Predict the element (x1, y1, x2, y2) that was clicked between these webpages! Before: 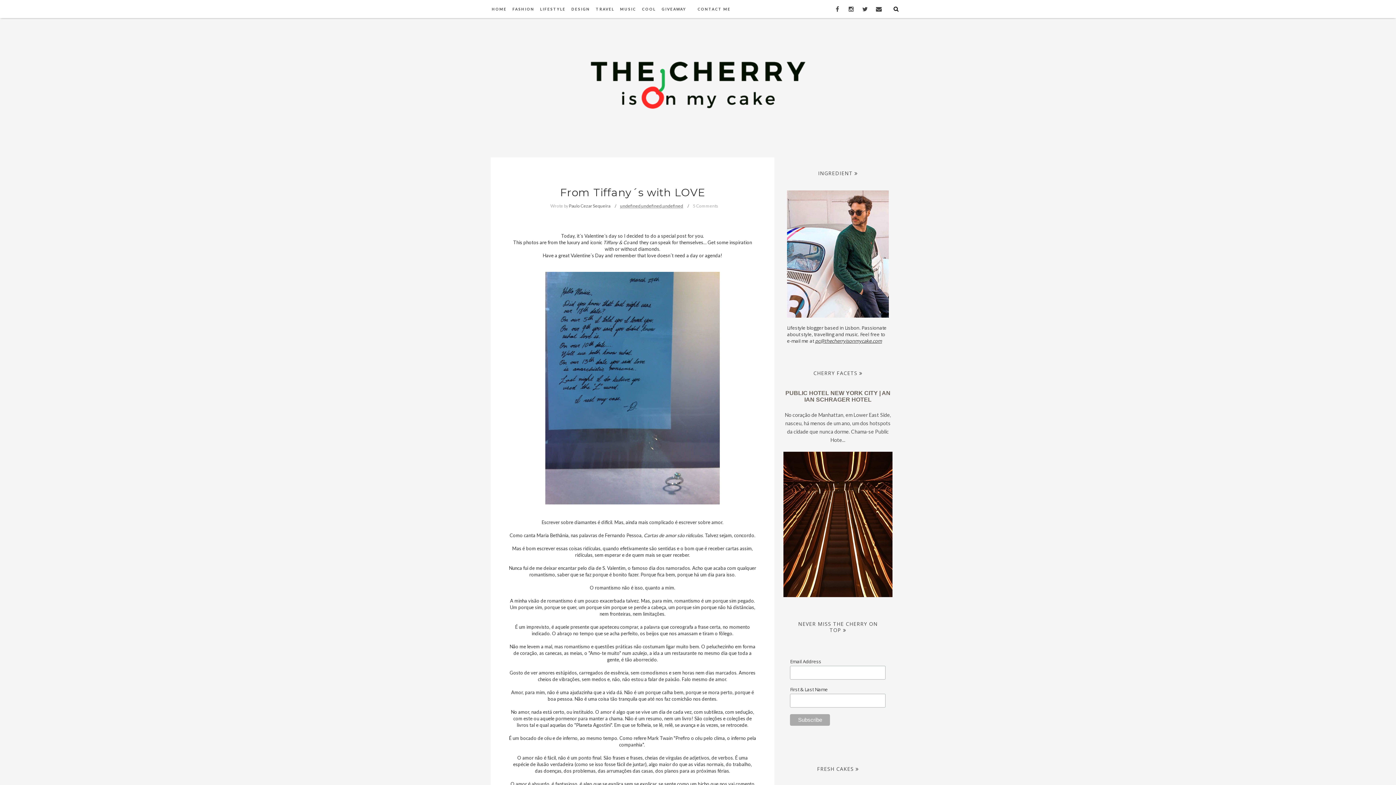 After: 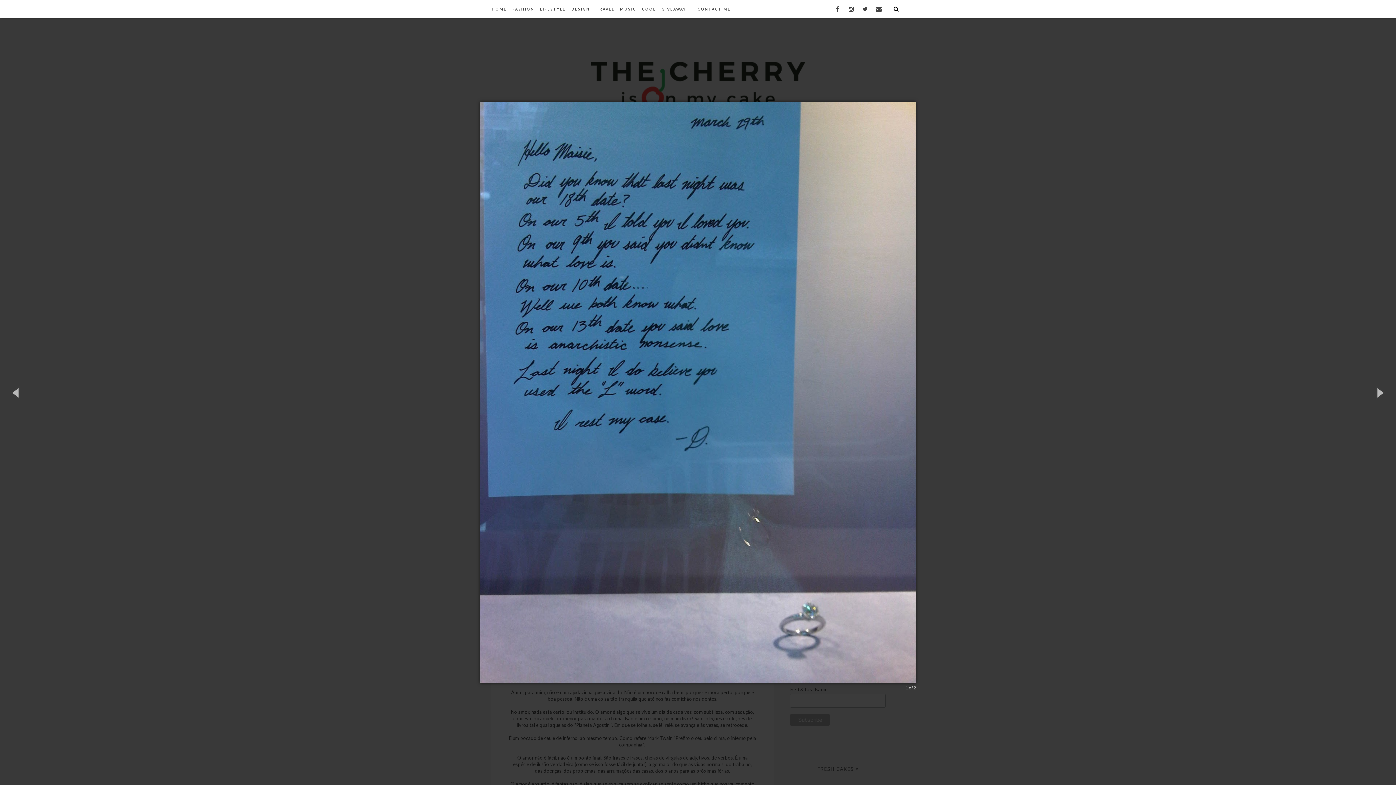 Action: bbox: (545, 500, 720, 505)